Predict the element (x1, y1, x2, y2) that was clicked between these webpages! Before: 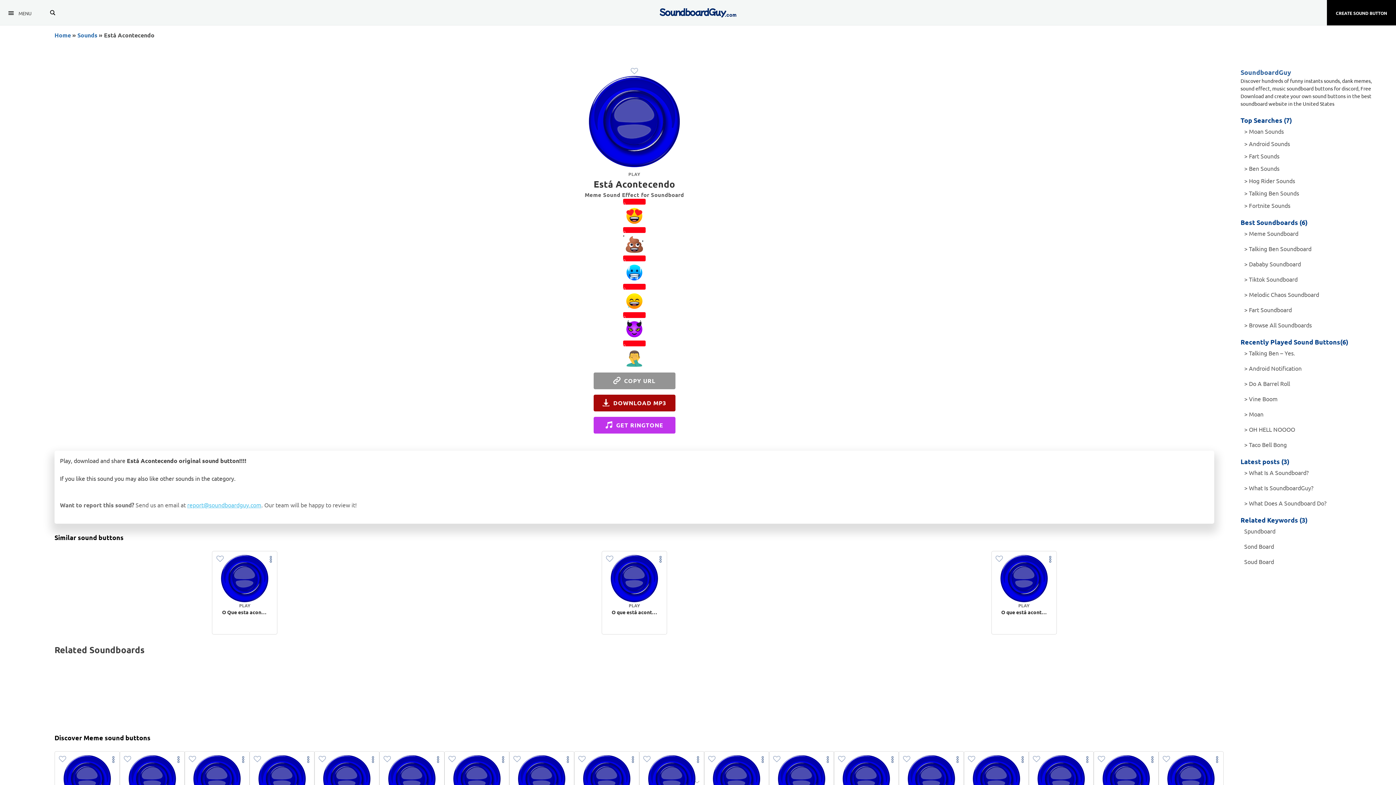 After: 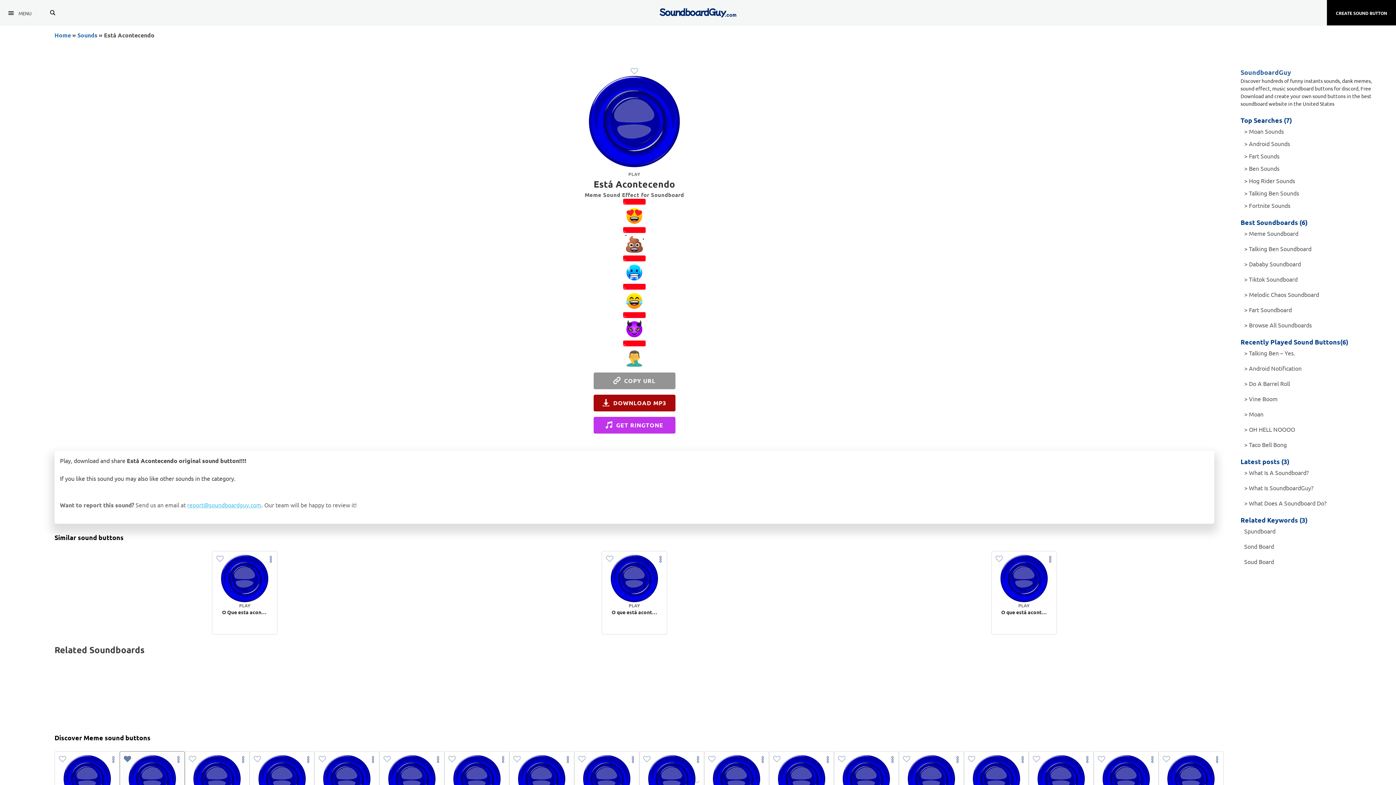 Action: bbox: (121, 755, 133, 764)